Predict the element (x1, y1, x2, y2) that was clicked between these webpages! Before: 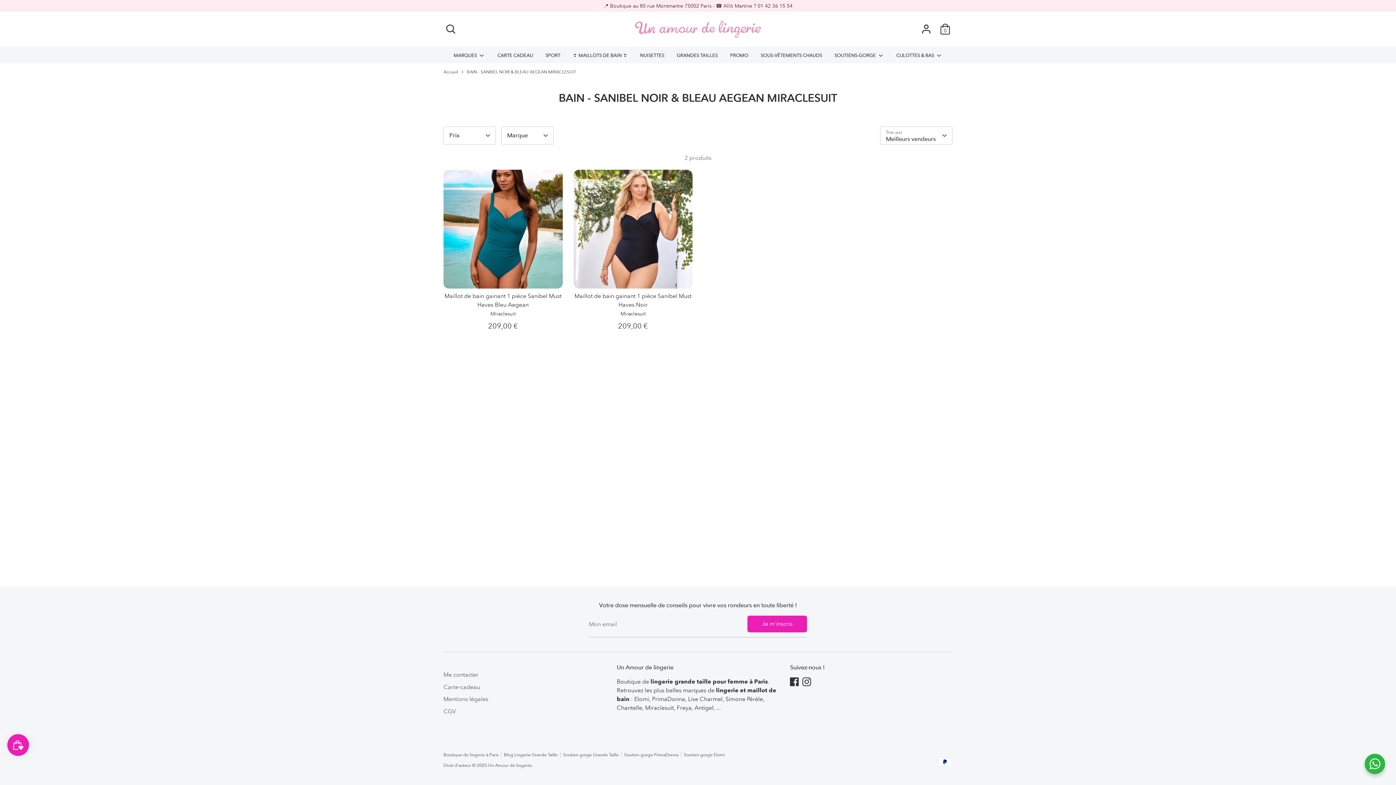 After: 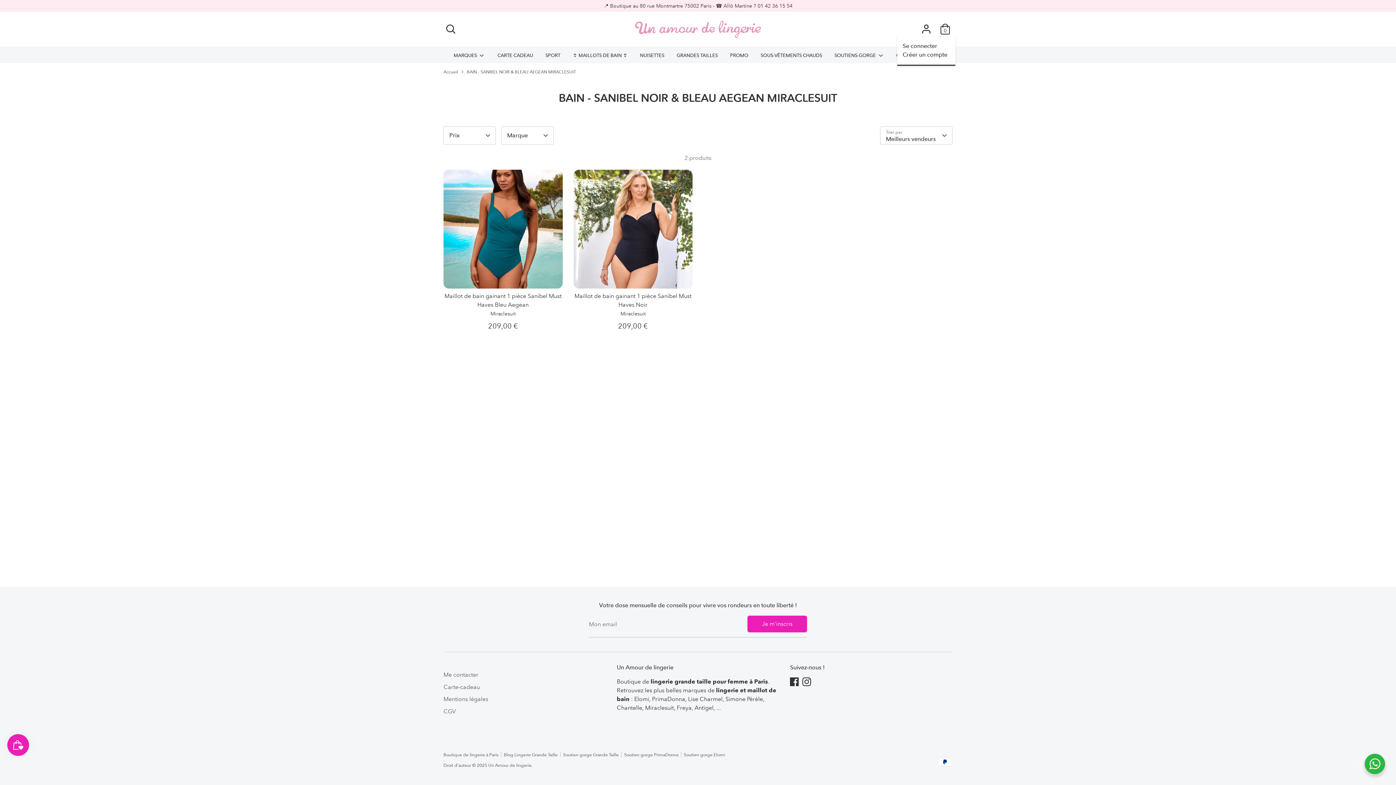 Action: bbox: (919, 21, 933, 36) label: Compte